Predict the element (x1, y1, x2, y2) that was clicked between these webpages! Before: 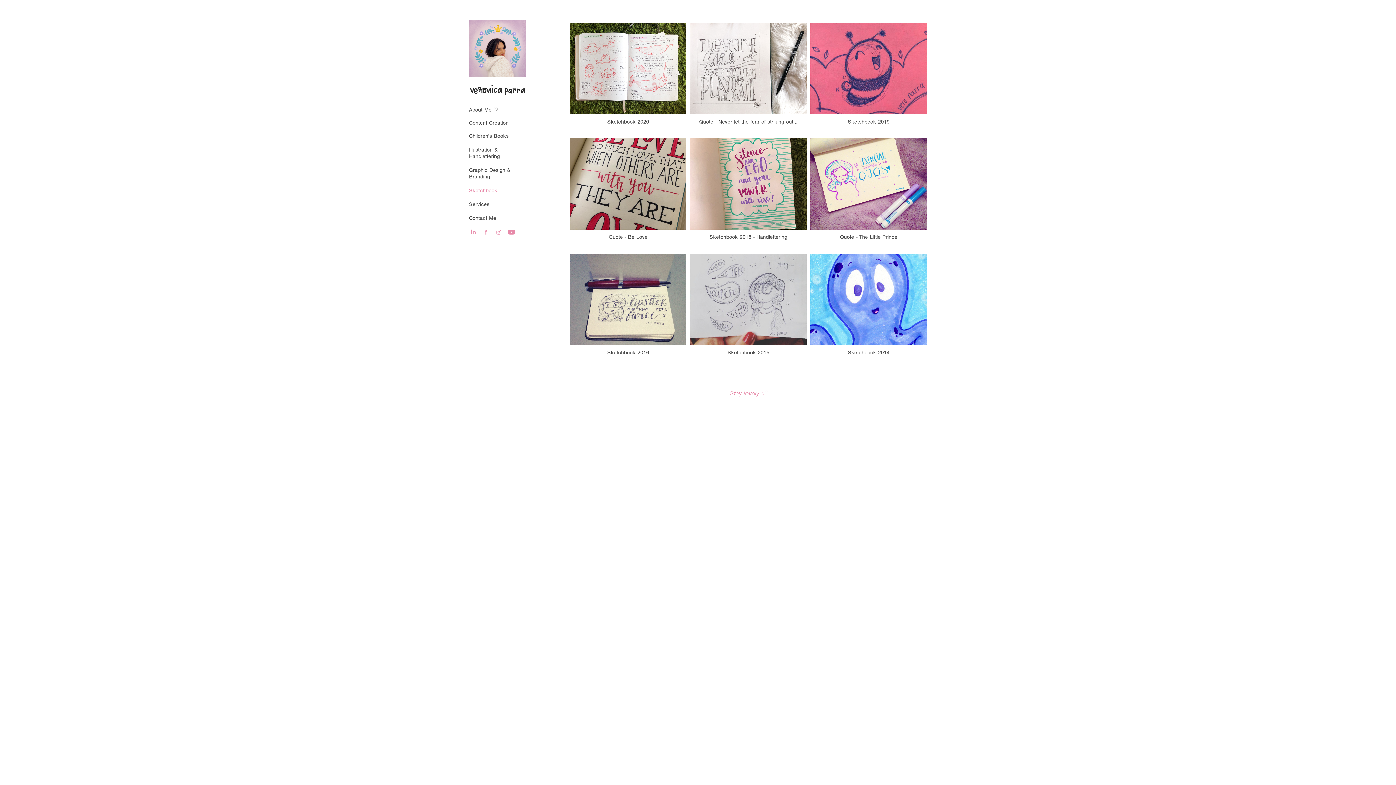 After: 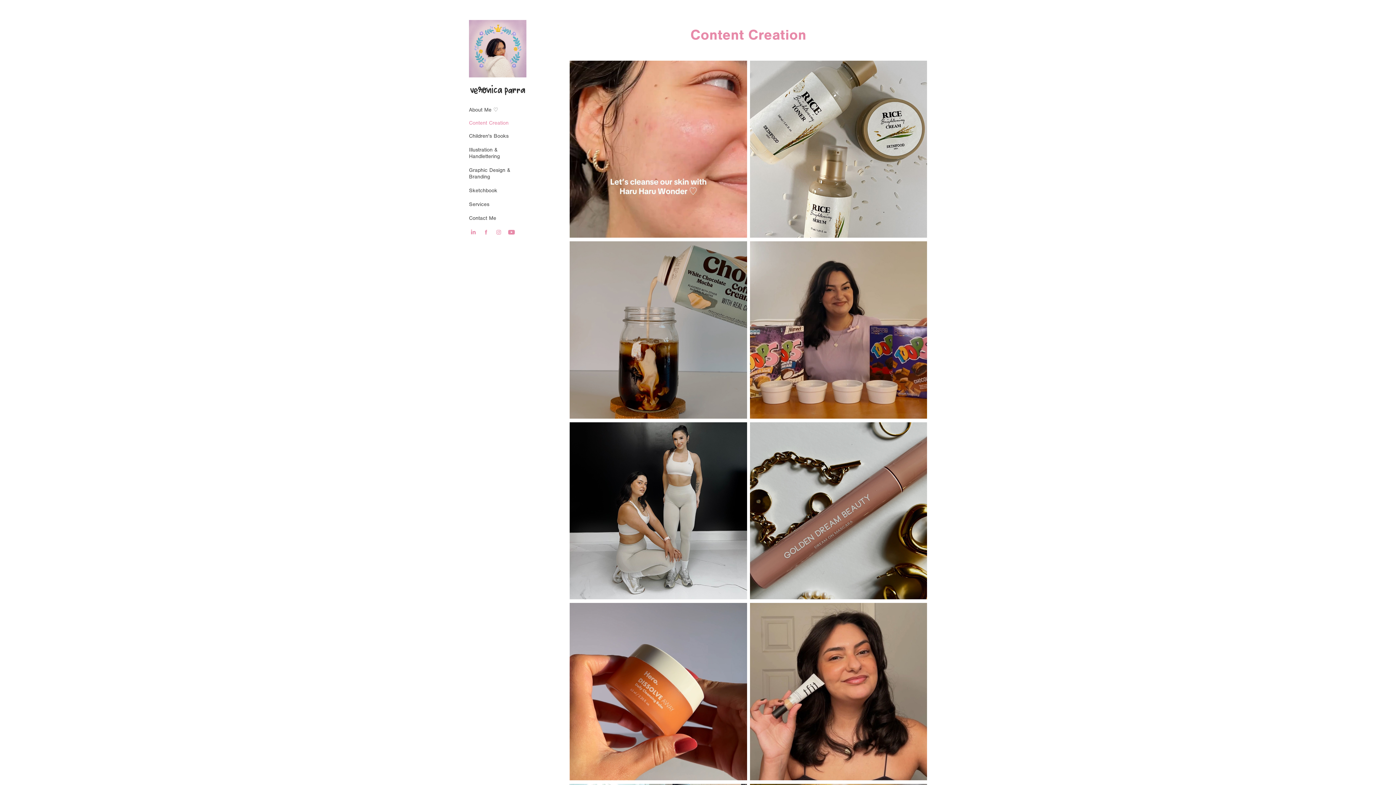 Action: label: Content Creation bbox: (469, 119, 508, 126)